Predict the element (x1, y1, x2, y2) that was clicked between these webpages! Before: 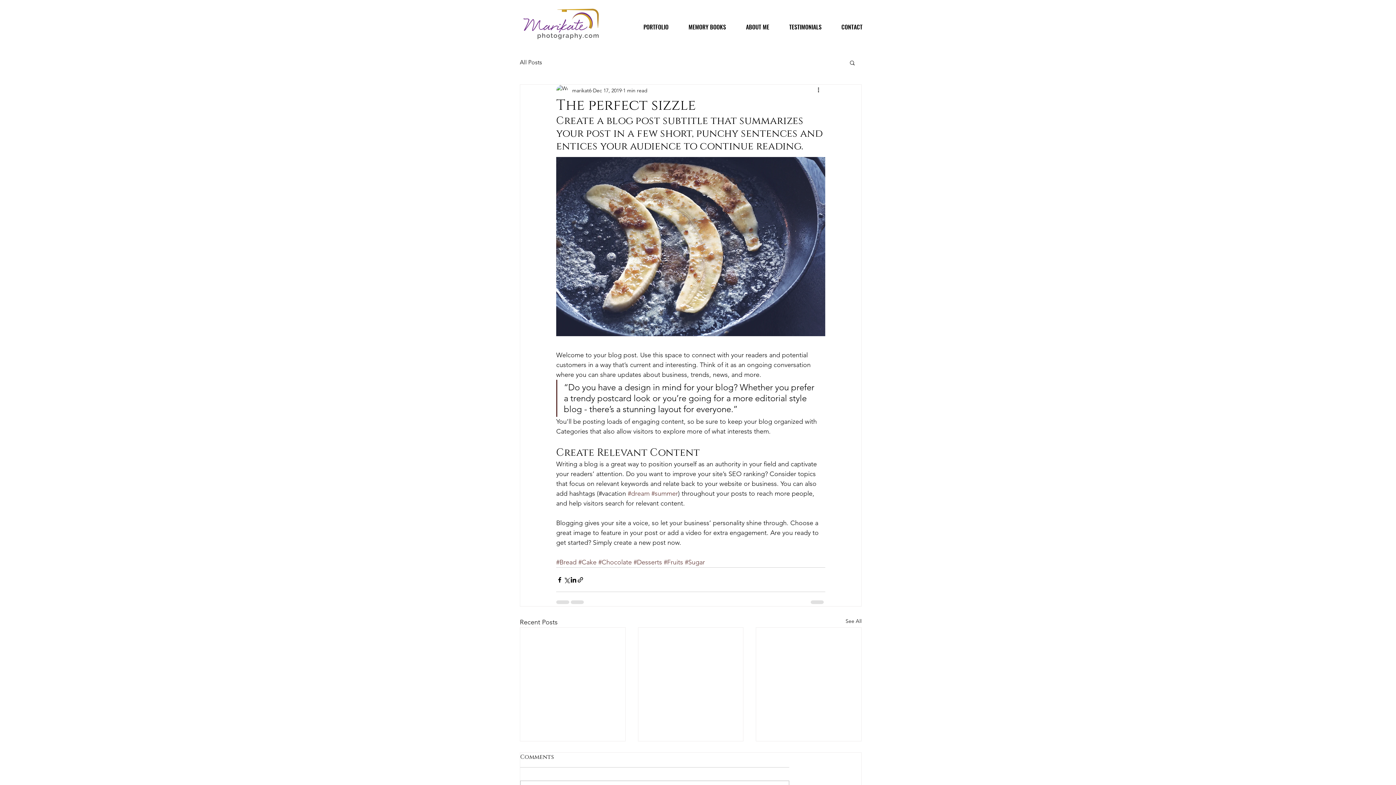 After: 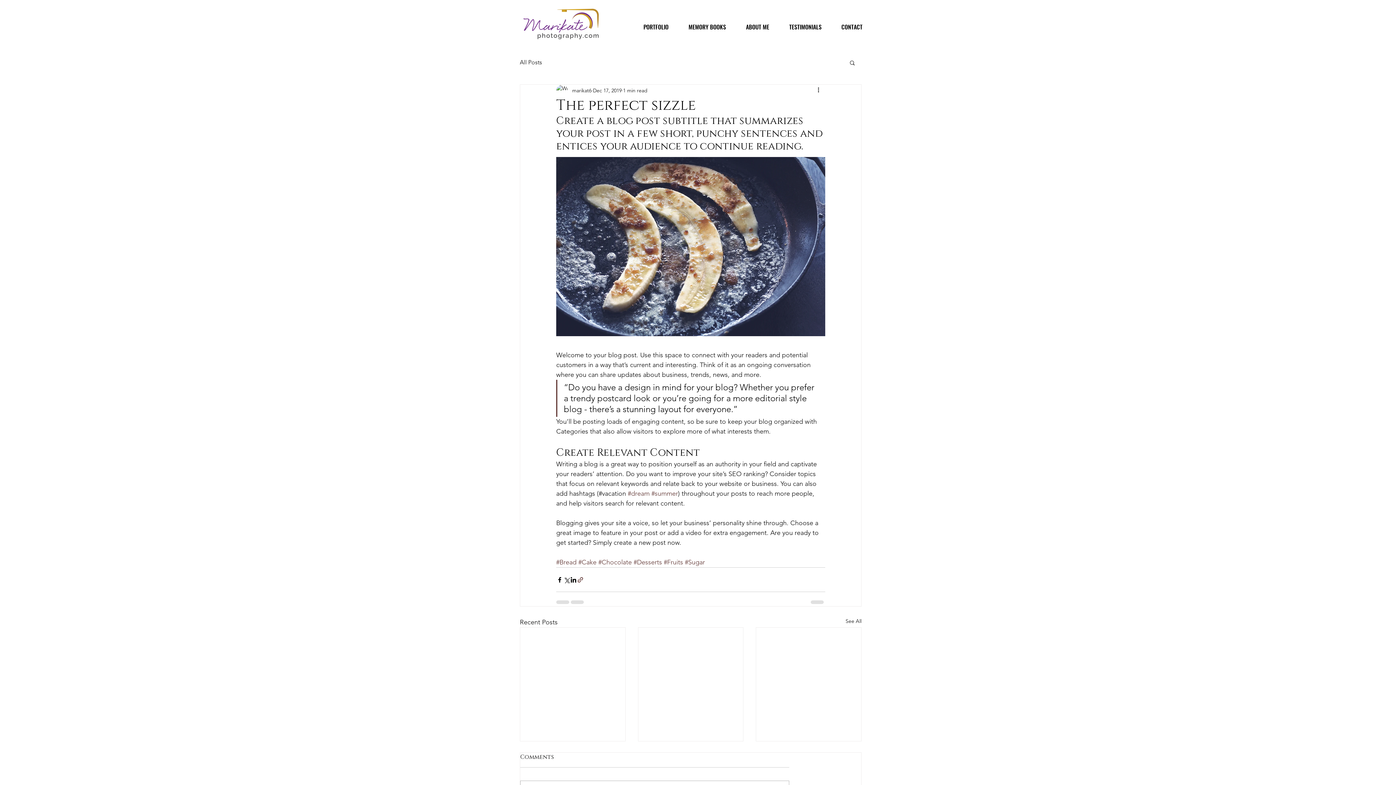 Action: bbox: (577, 576, 584, 583) label: Share via link